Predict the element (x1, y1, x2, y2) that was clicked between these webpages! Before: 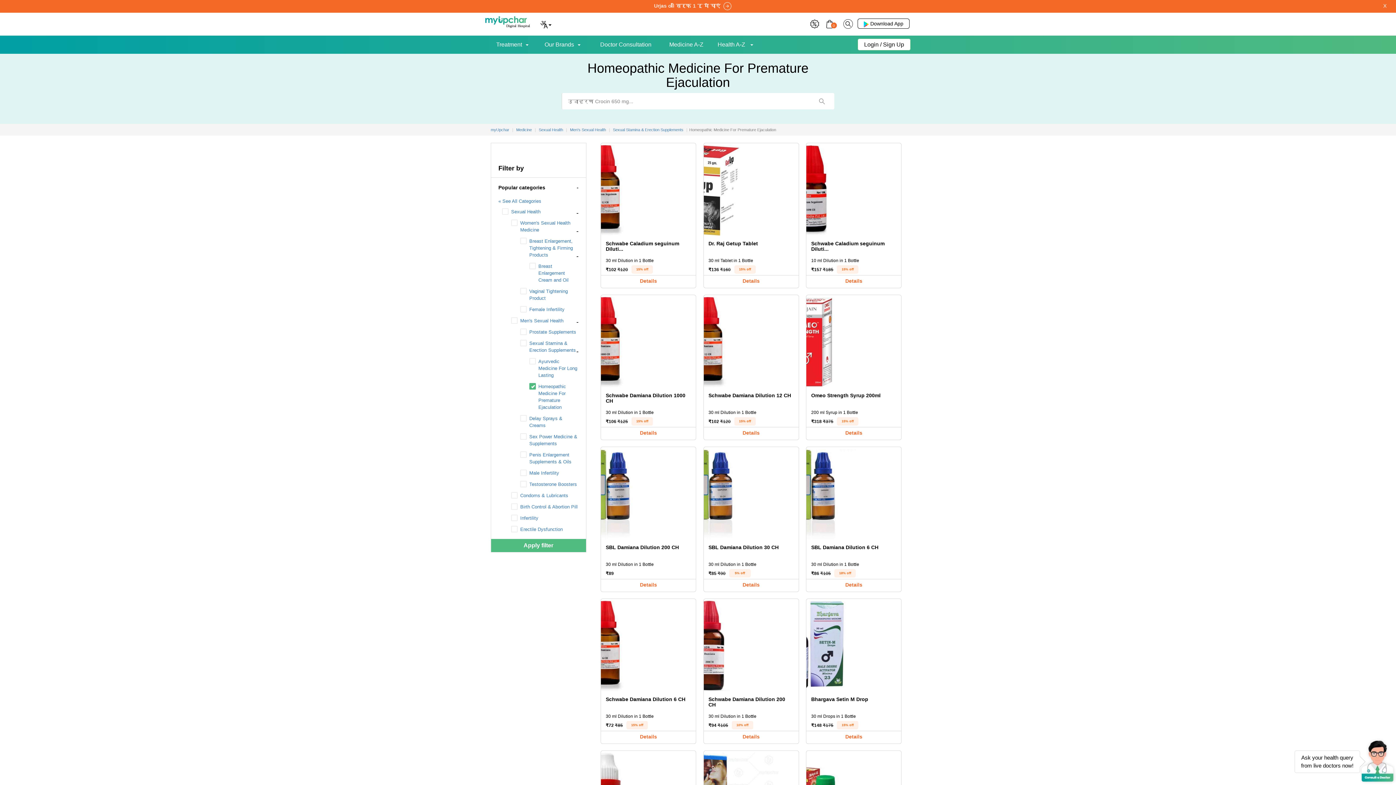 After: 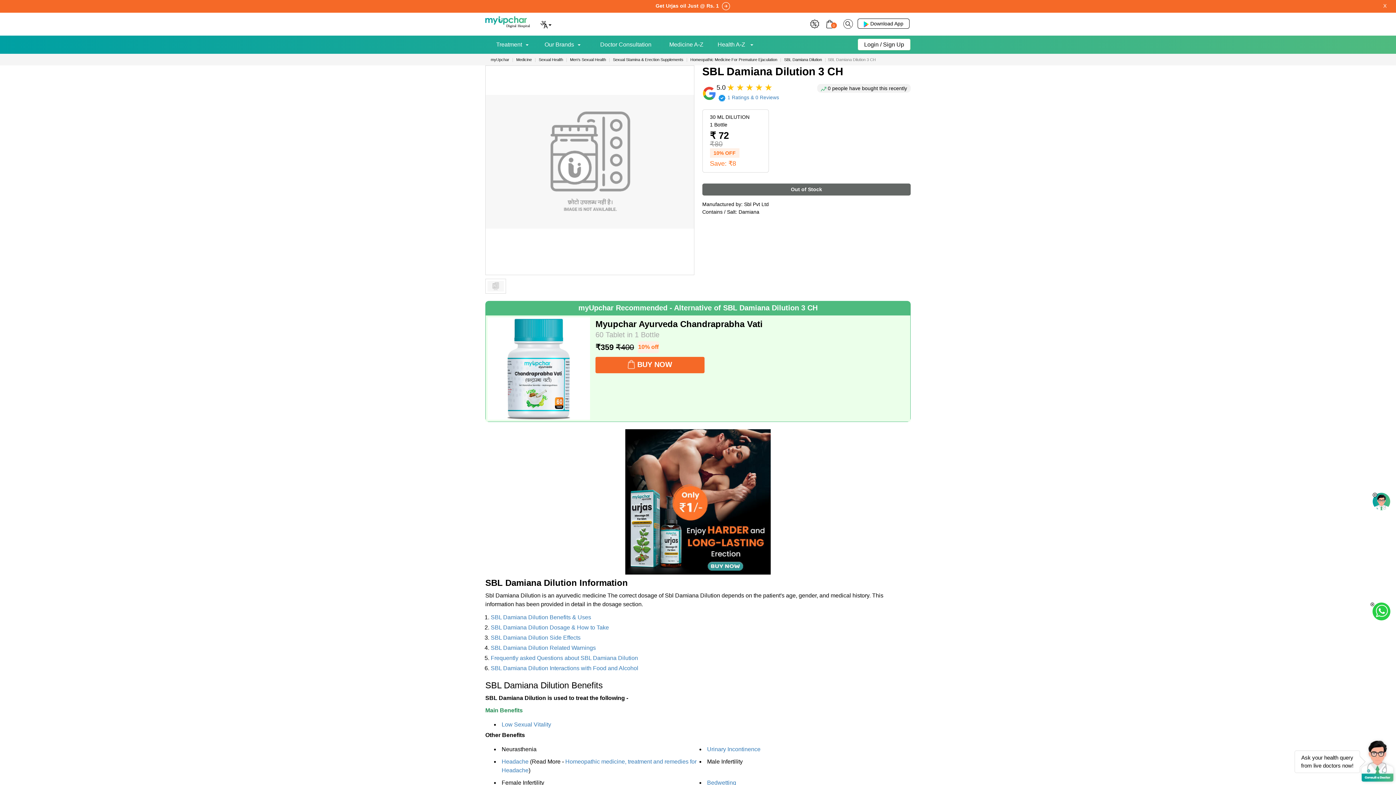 Action: bbox: (534, 449, 762, 539)